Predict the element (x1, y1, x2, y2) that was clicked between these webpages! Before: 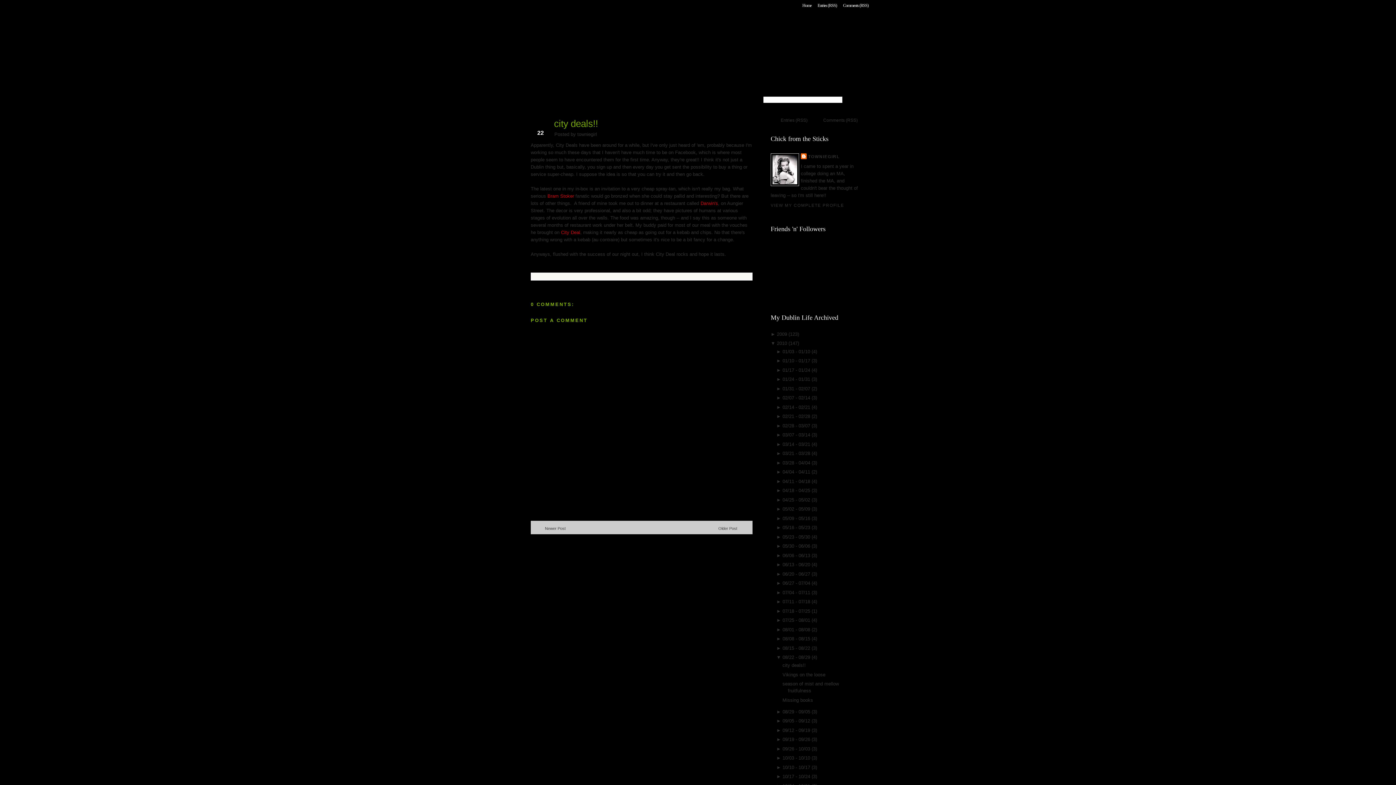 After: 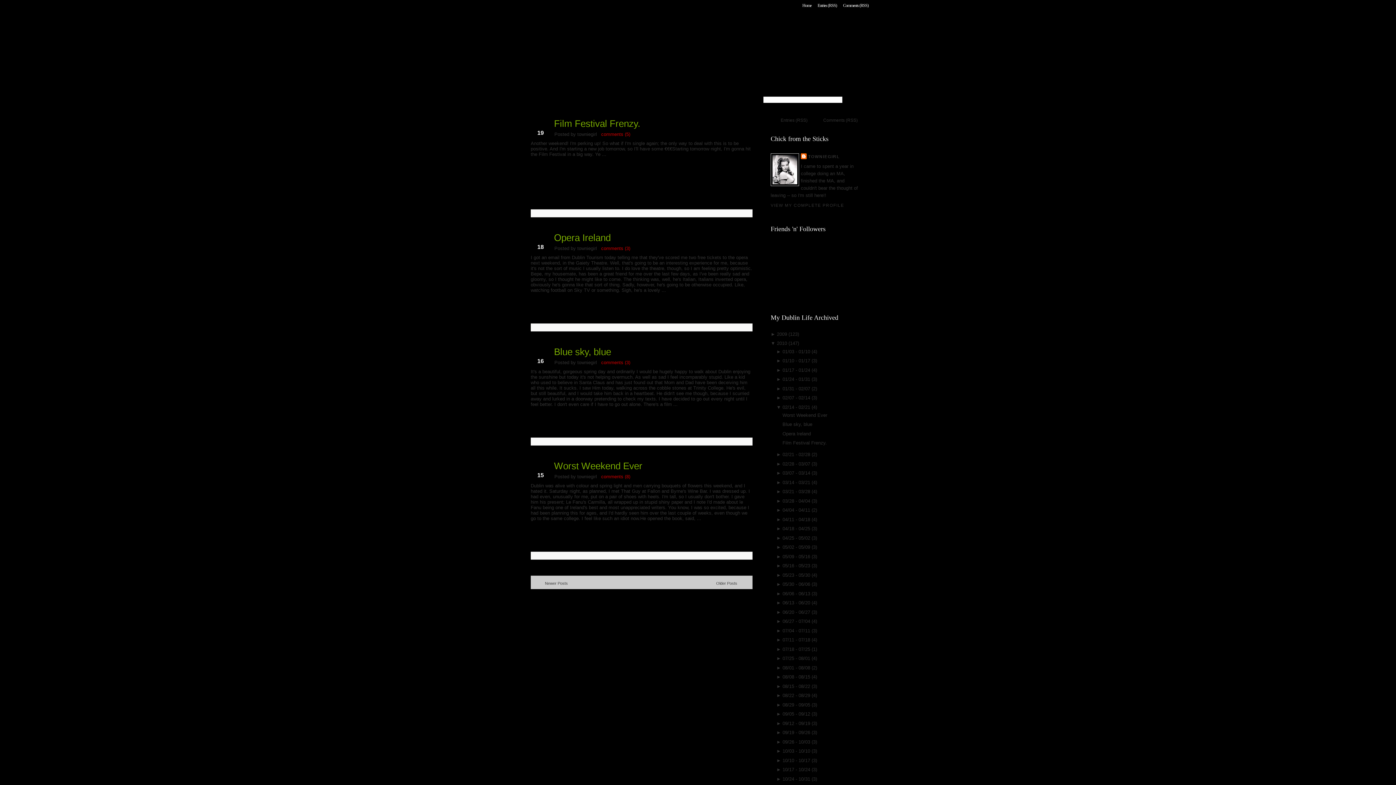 Action: label: 02/14 - 02/21  bbox: (782, 404, 811, 410)